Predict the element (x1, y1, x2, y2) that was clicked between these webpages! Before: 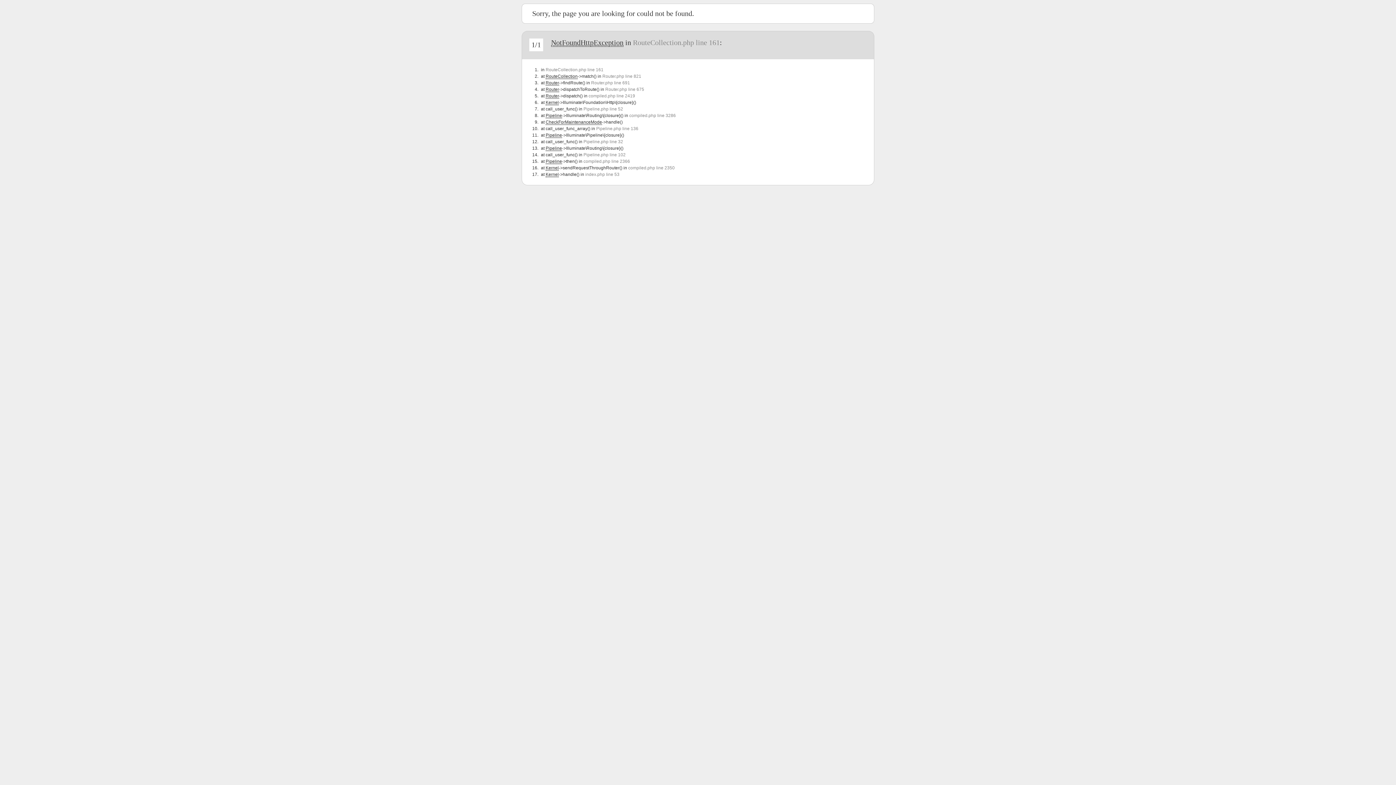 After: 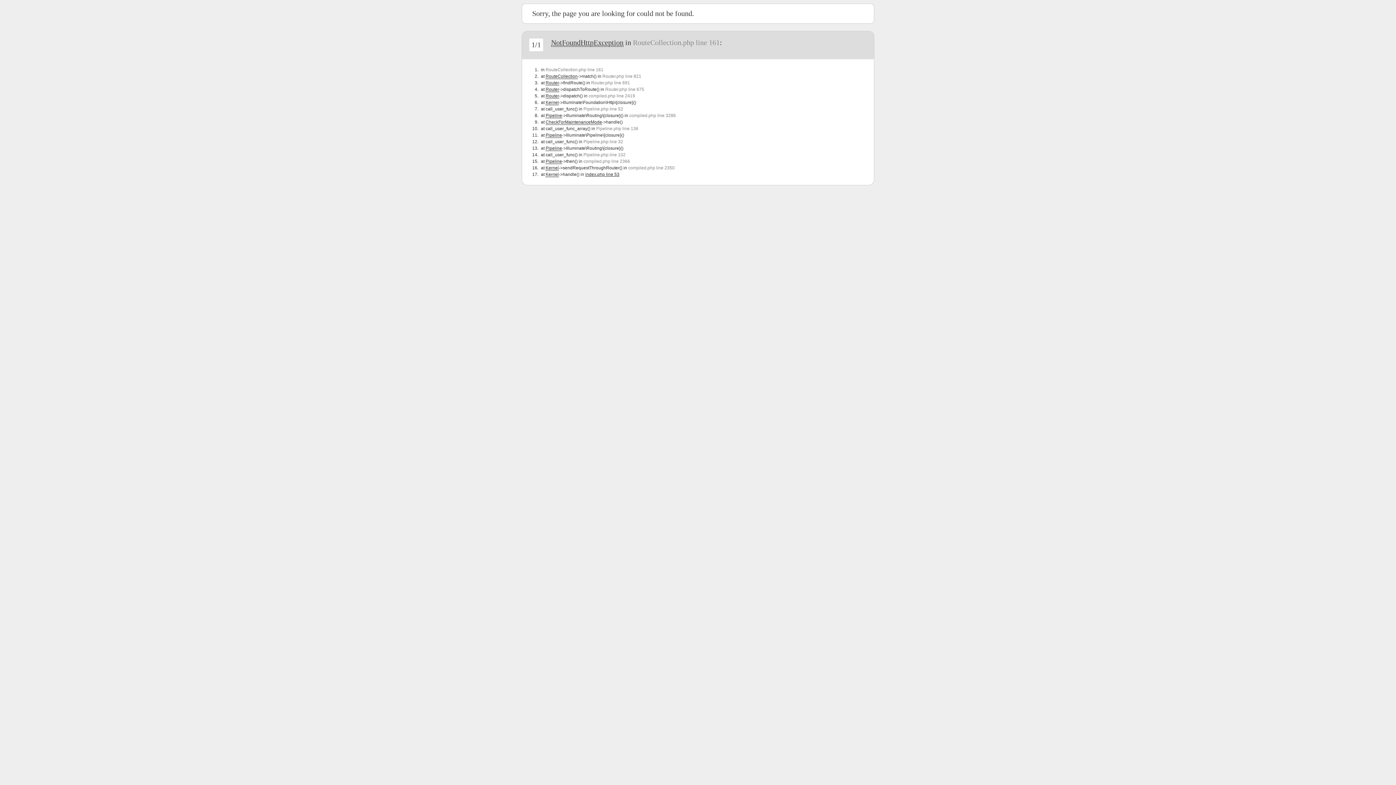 Action: bbox: (585, 172, 619, 177) label: index.php line 53